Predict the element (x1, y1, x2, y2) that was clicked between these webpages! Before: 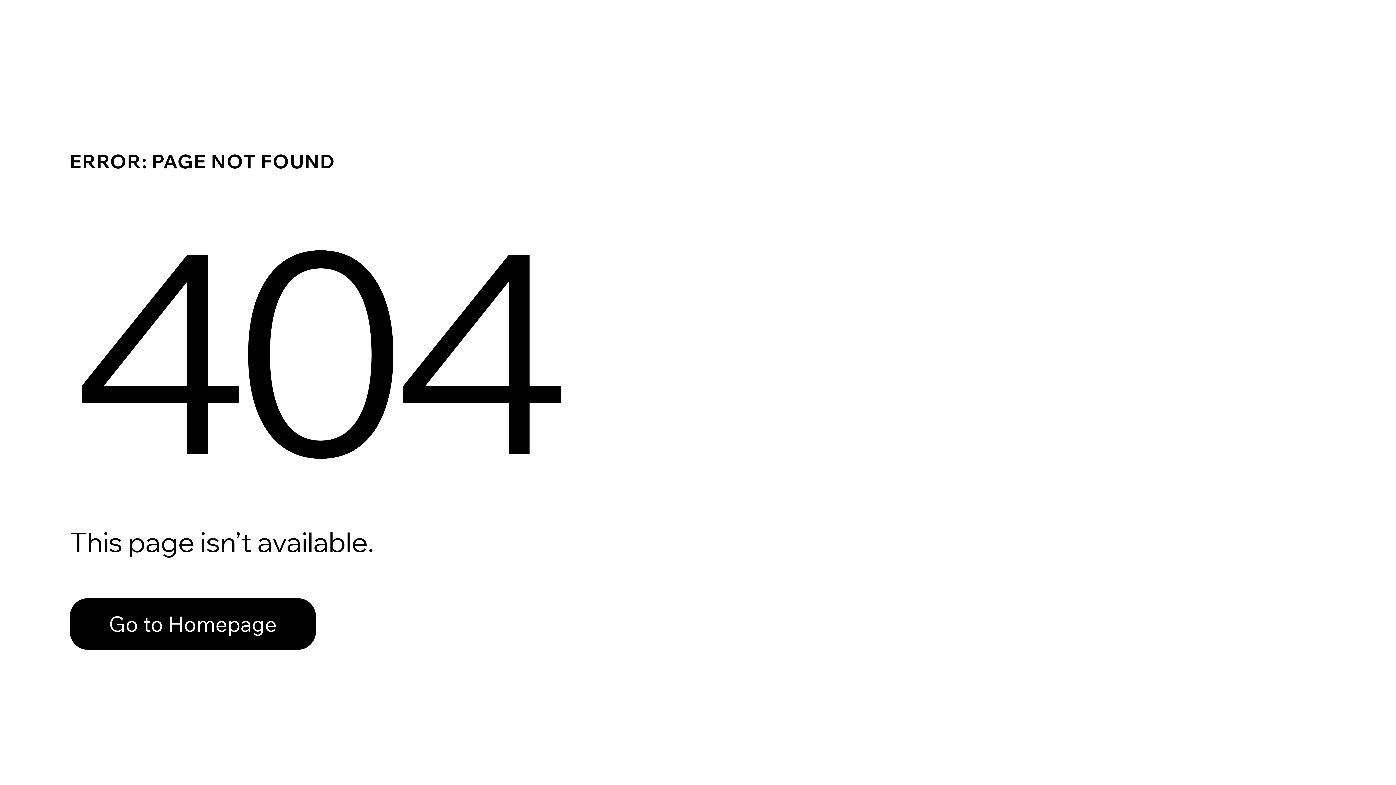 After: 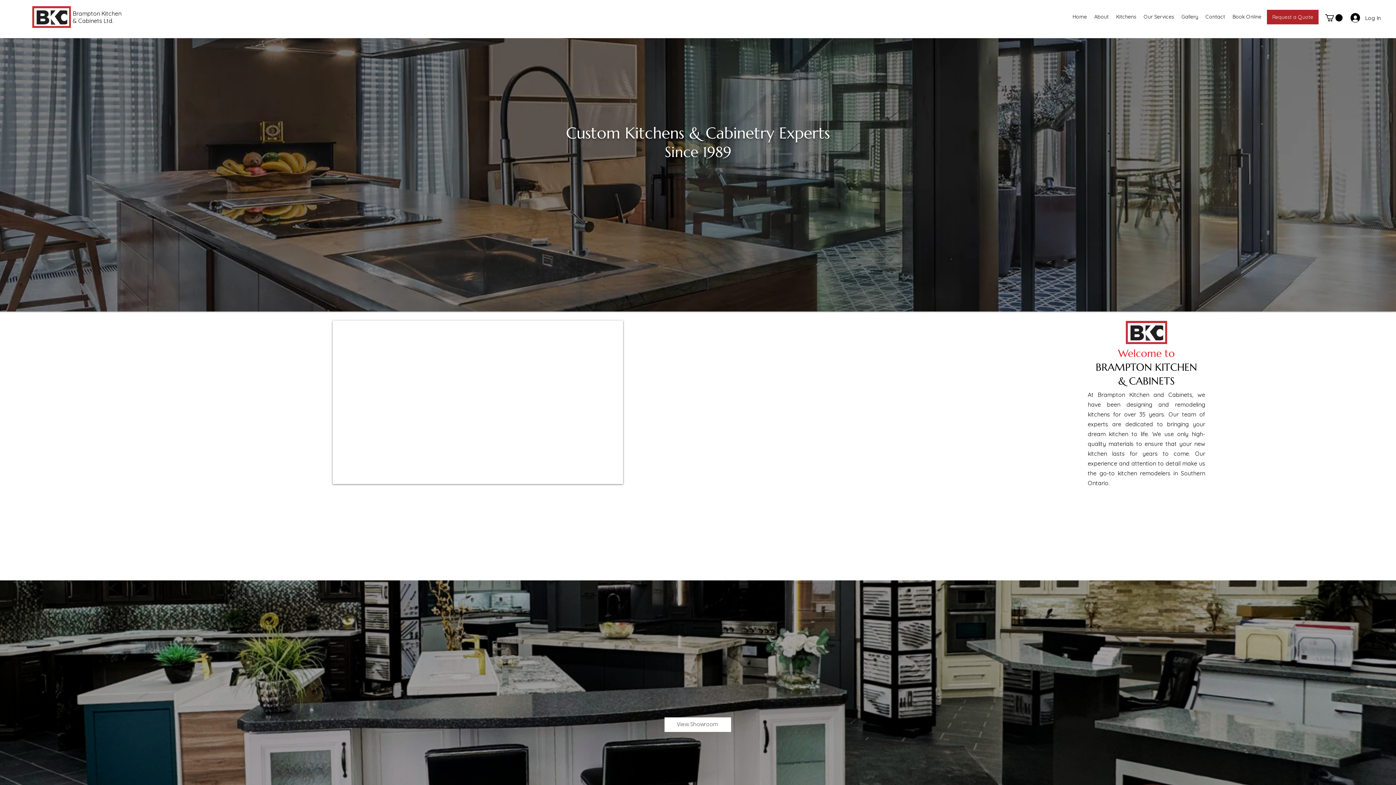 Action: bbox: (69, 598, 316, 650) label: Go to Homepage